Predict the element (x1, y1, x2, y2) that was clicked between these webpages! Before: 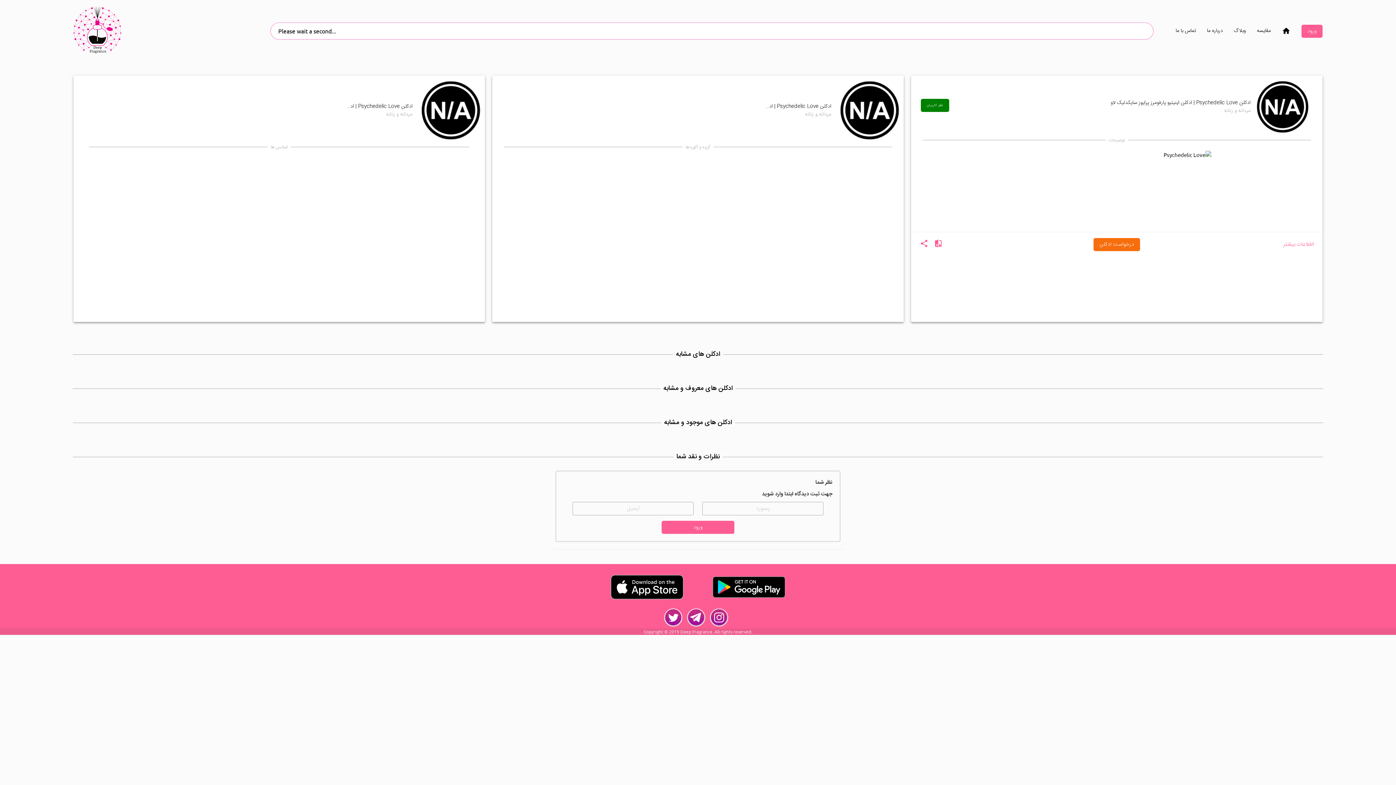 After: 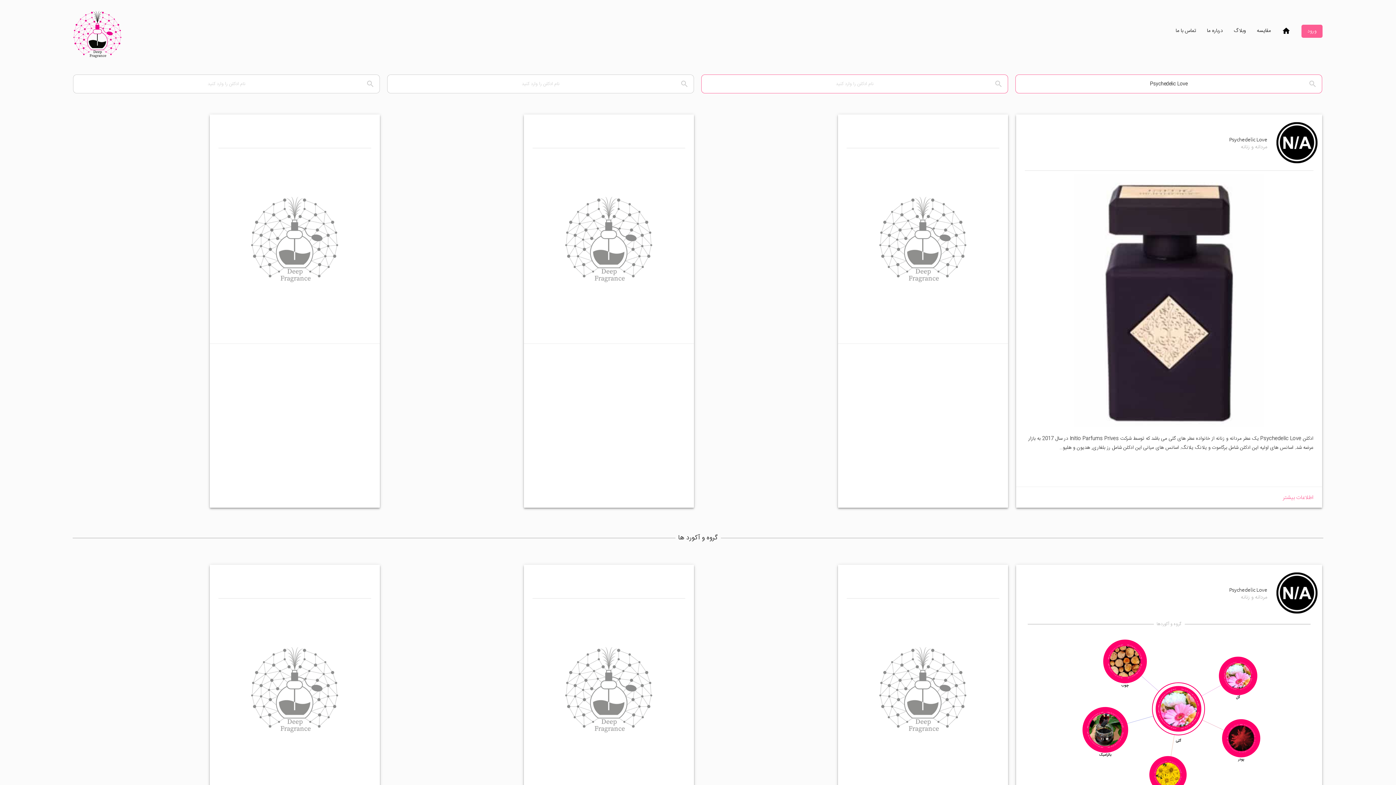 Action: bbox: (934, 239, 942, 249) label: compare